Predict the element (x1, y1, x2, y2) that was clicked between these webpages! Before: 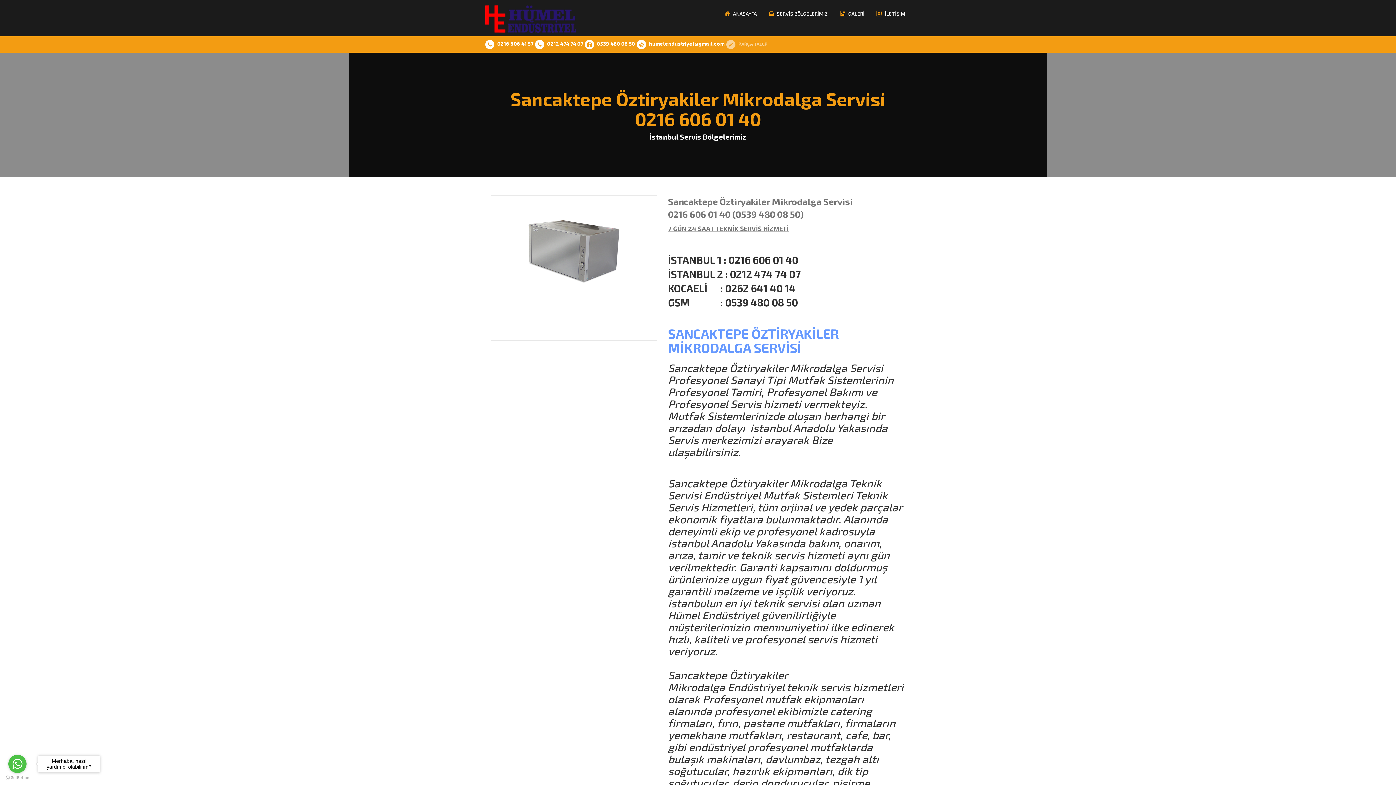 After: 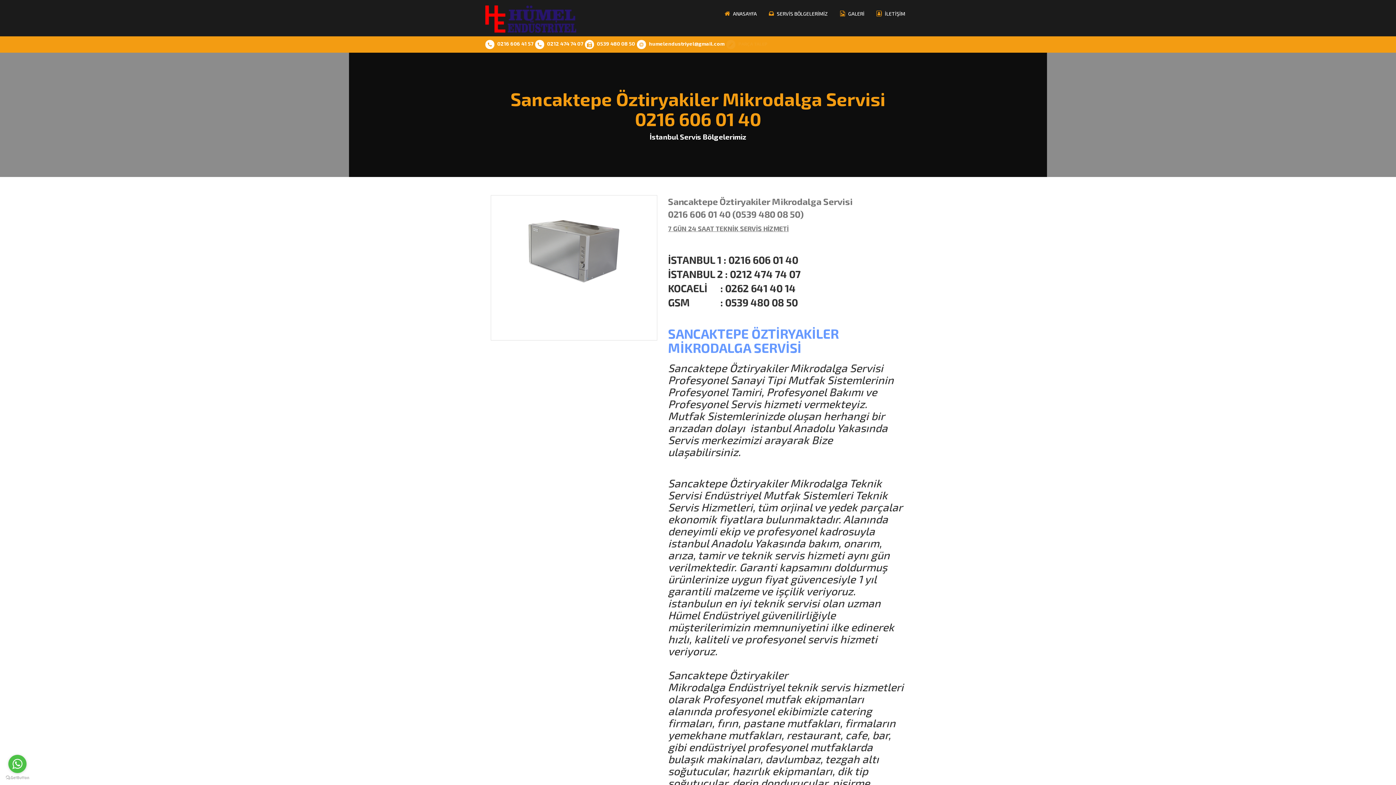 Action: bbox: (8, 755, 26, 773) label: Go to whatsapp